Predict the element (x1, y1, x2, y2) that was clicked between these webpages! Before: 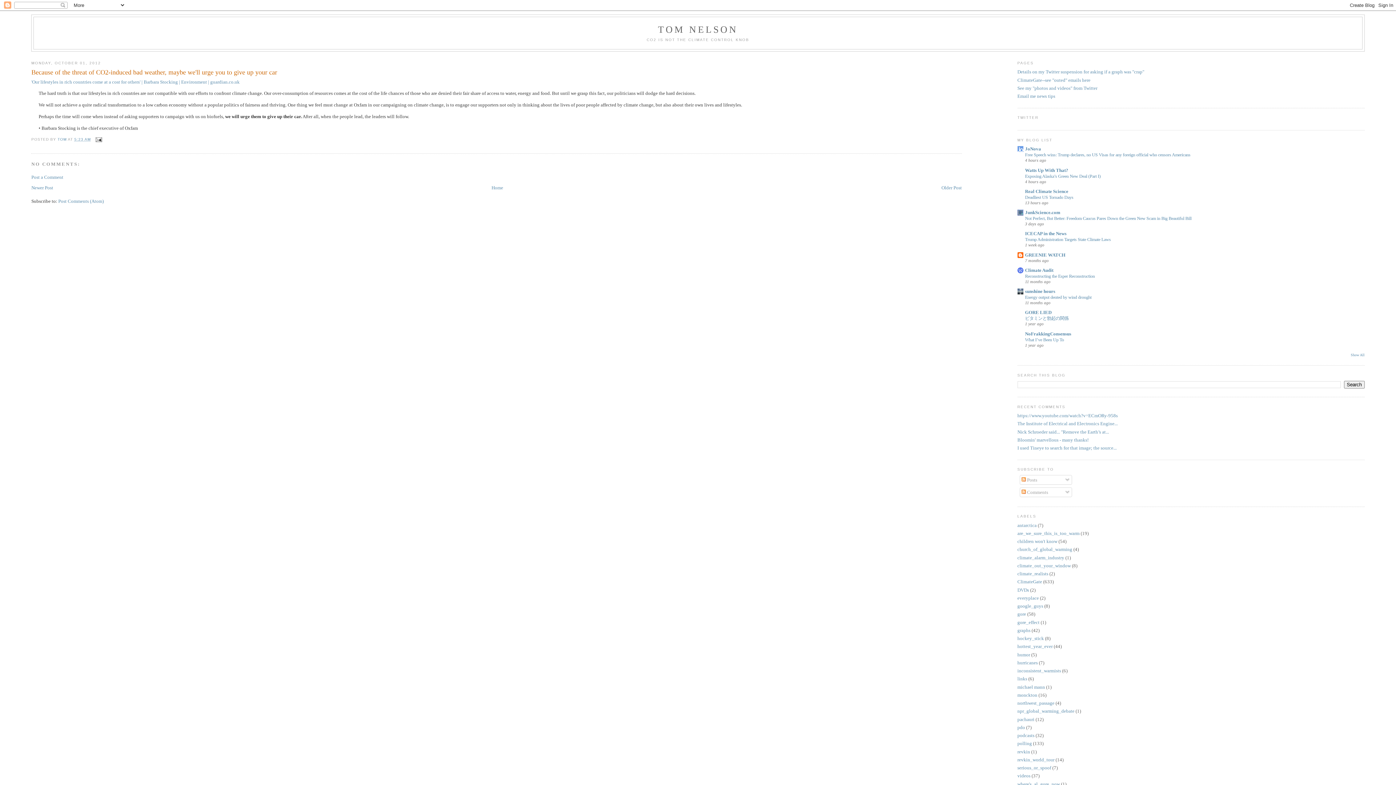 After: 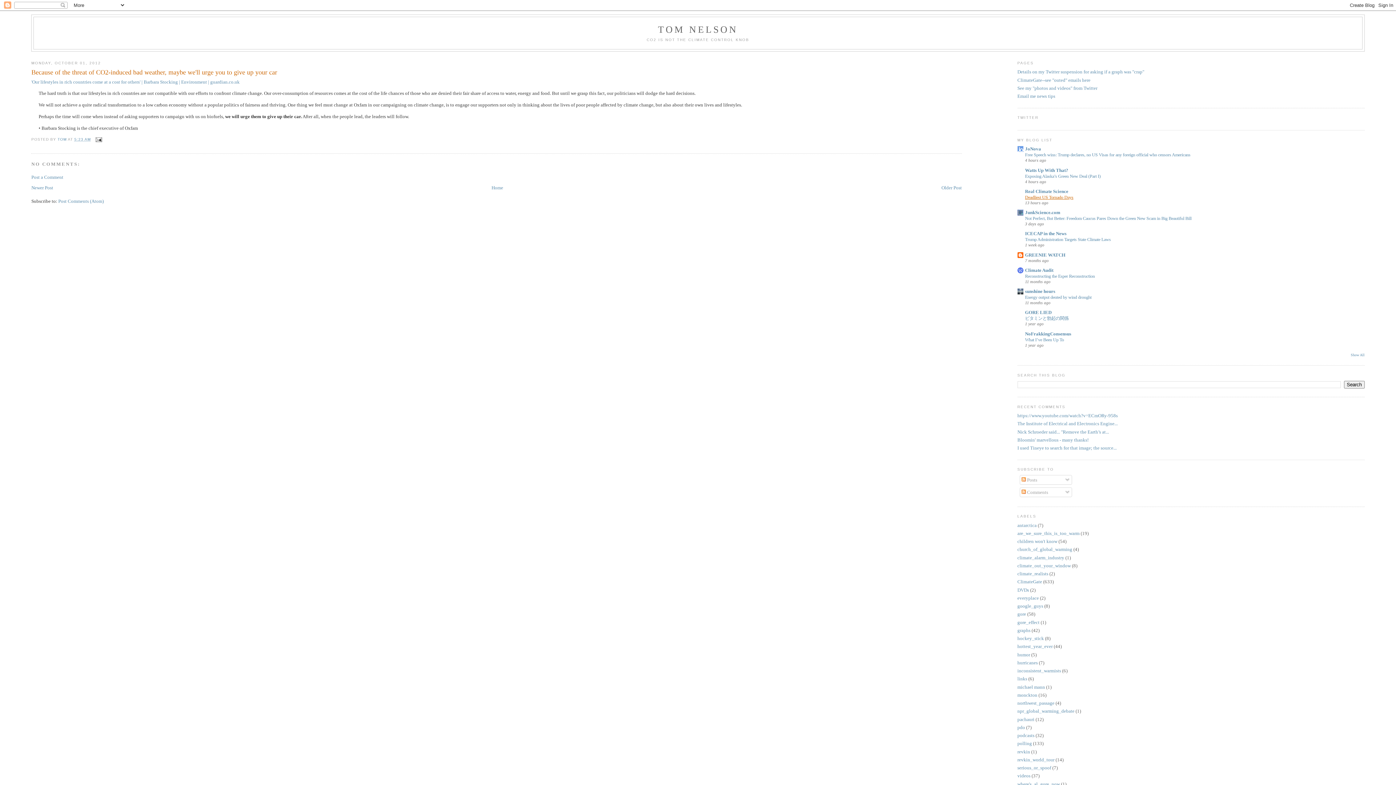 Action: label: Deadliest US Tornado Days bbox: (1025, 194, 1073, 199)